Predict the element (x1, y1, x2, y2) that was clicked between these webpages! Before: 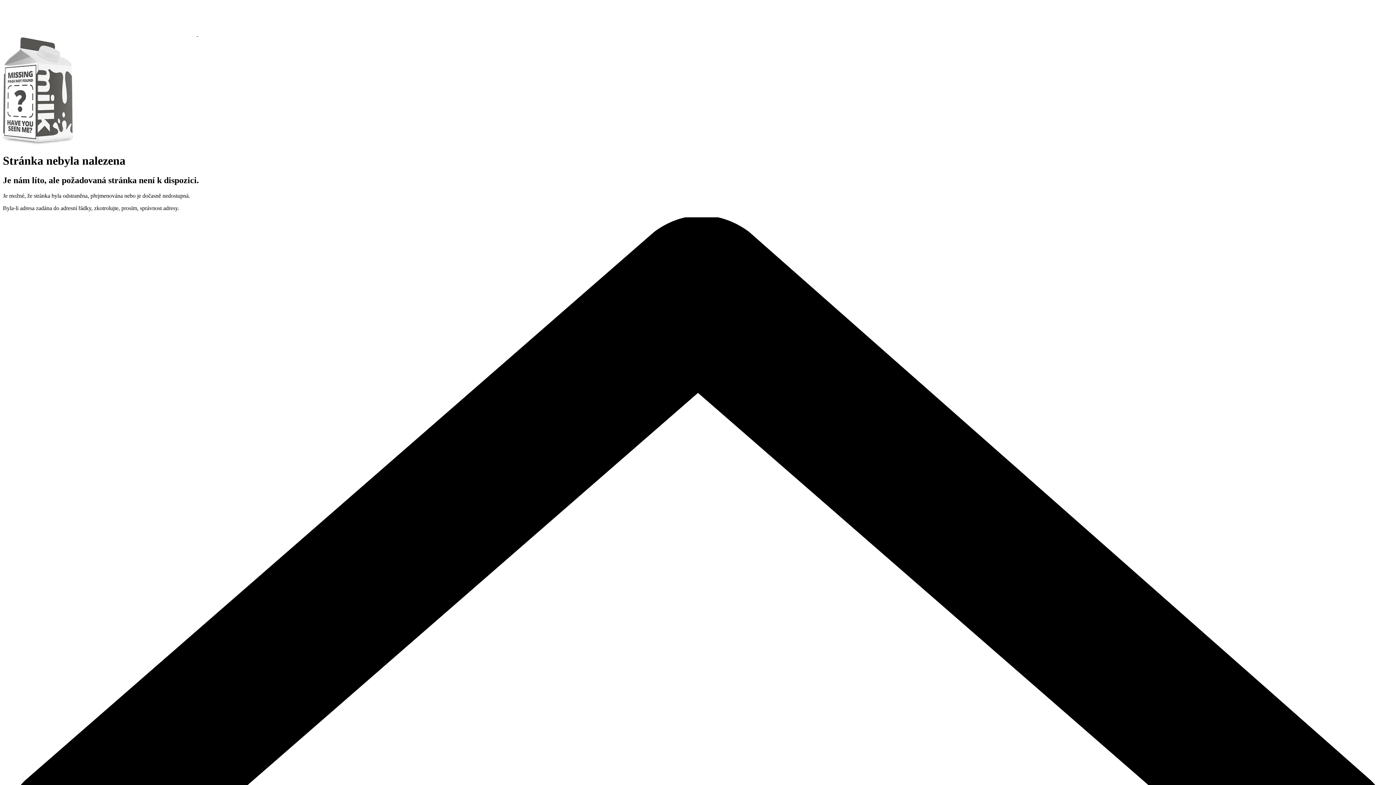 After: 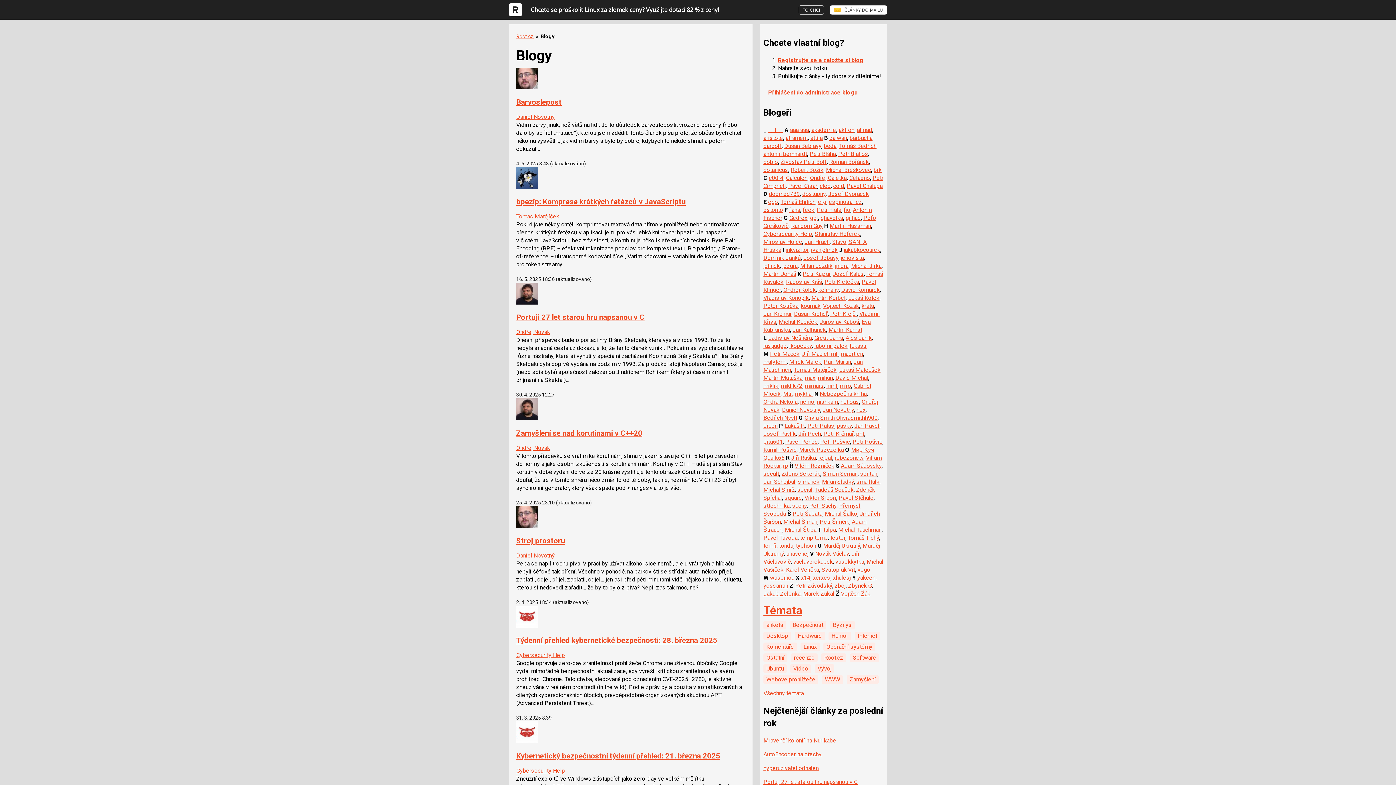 Action: label:   bbox: (2, 30, 205, 37)